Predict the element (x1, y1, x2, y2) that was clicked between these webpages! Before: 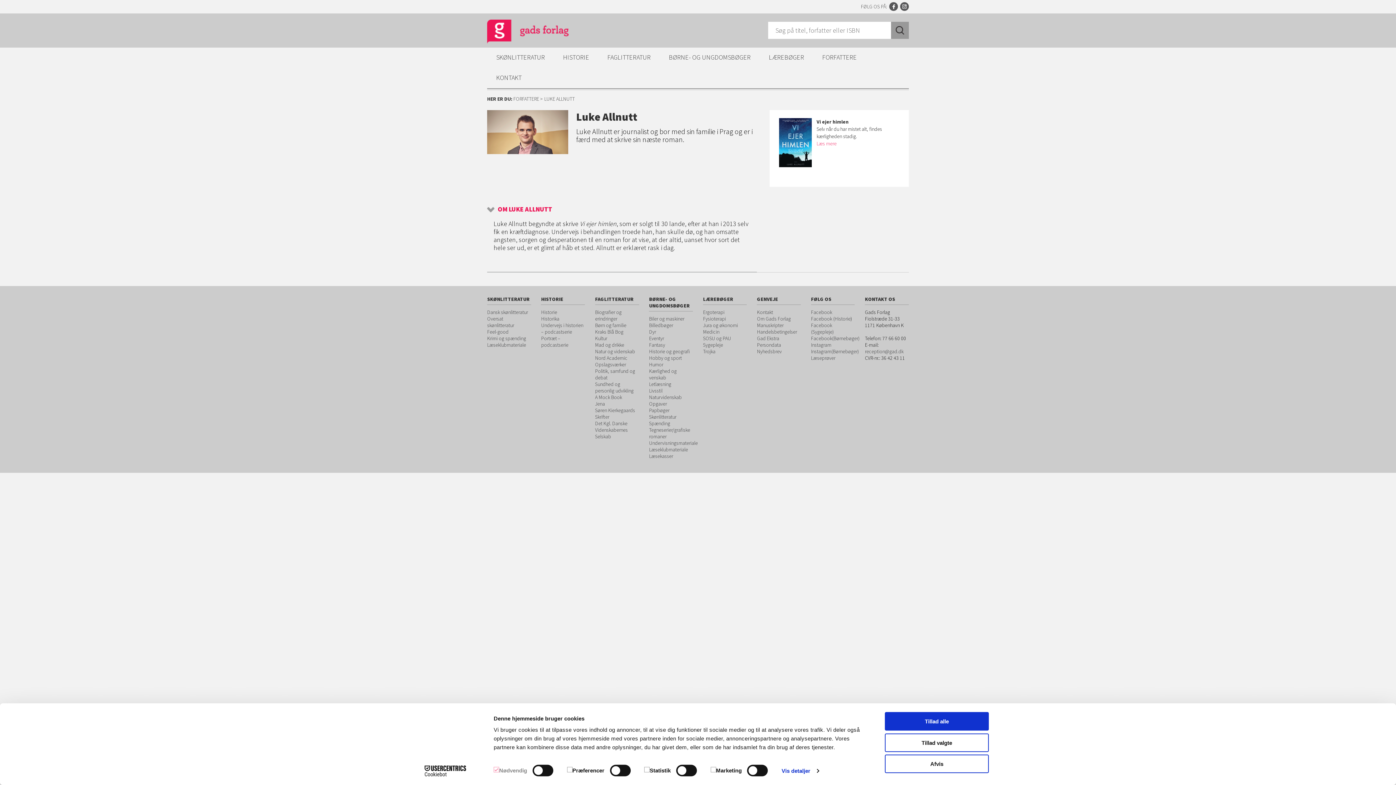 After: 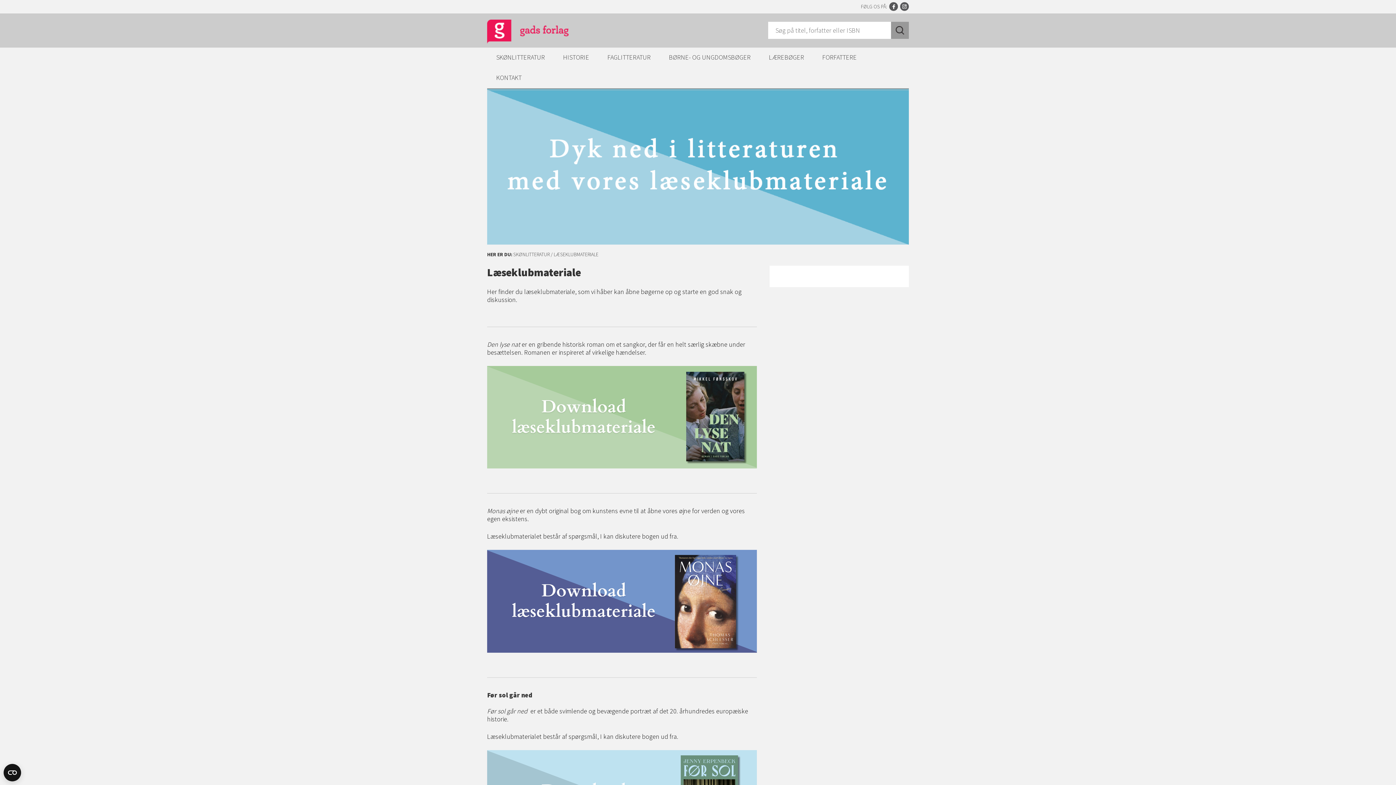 Action: bbox: (487, 341, 526, 348) label: Læseklubmateriale